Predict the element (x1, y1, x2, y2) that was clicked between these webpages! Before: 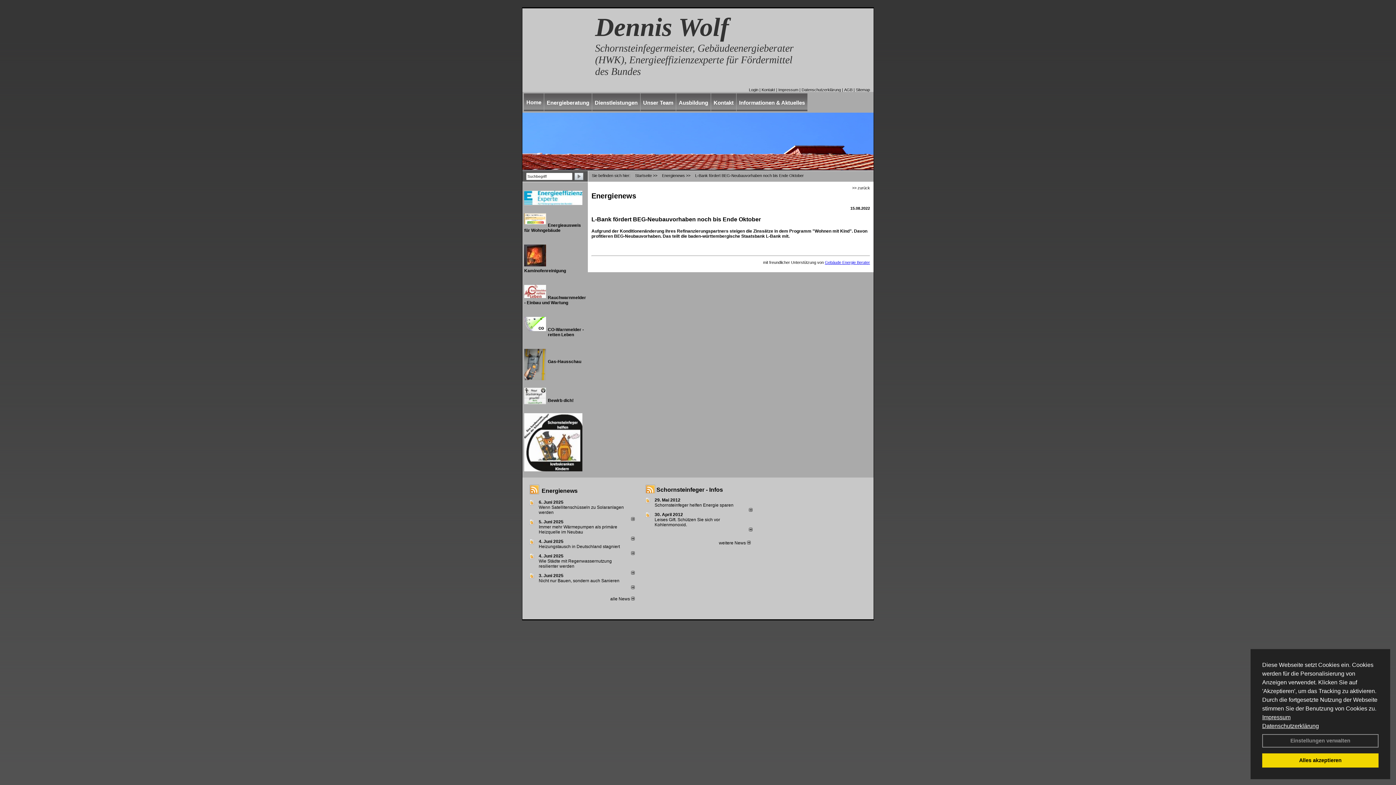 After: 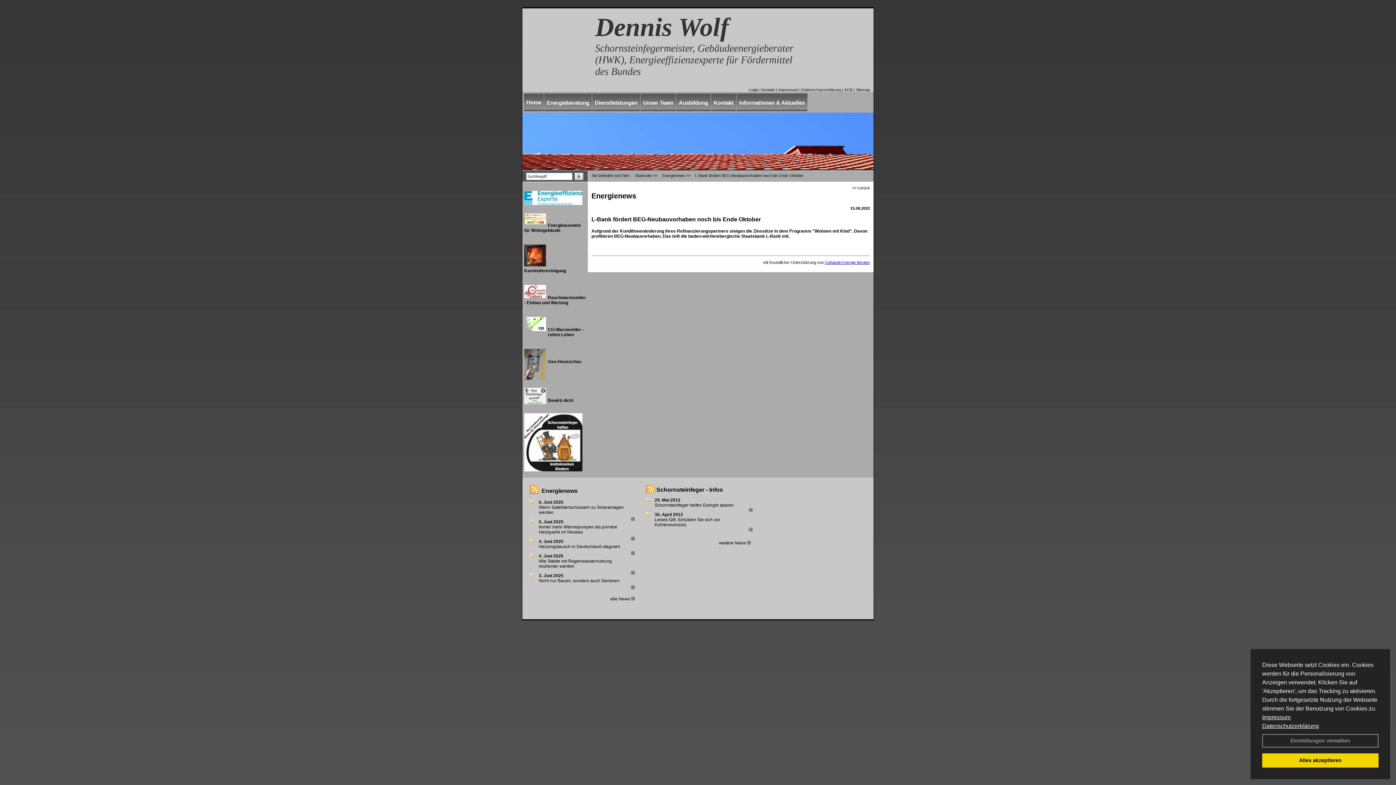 Action: bbox: (631, 570, 634, 575)